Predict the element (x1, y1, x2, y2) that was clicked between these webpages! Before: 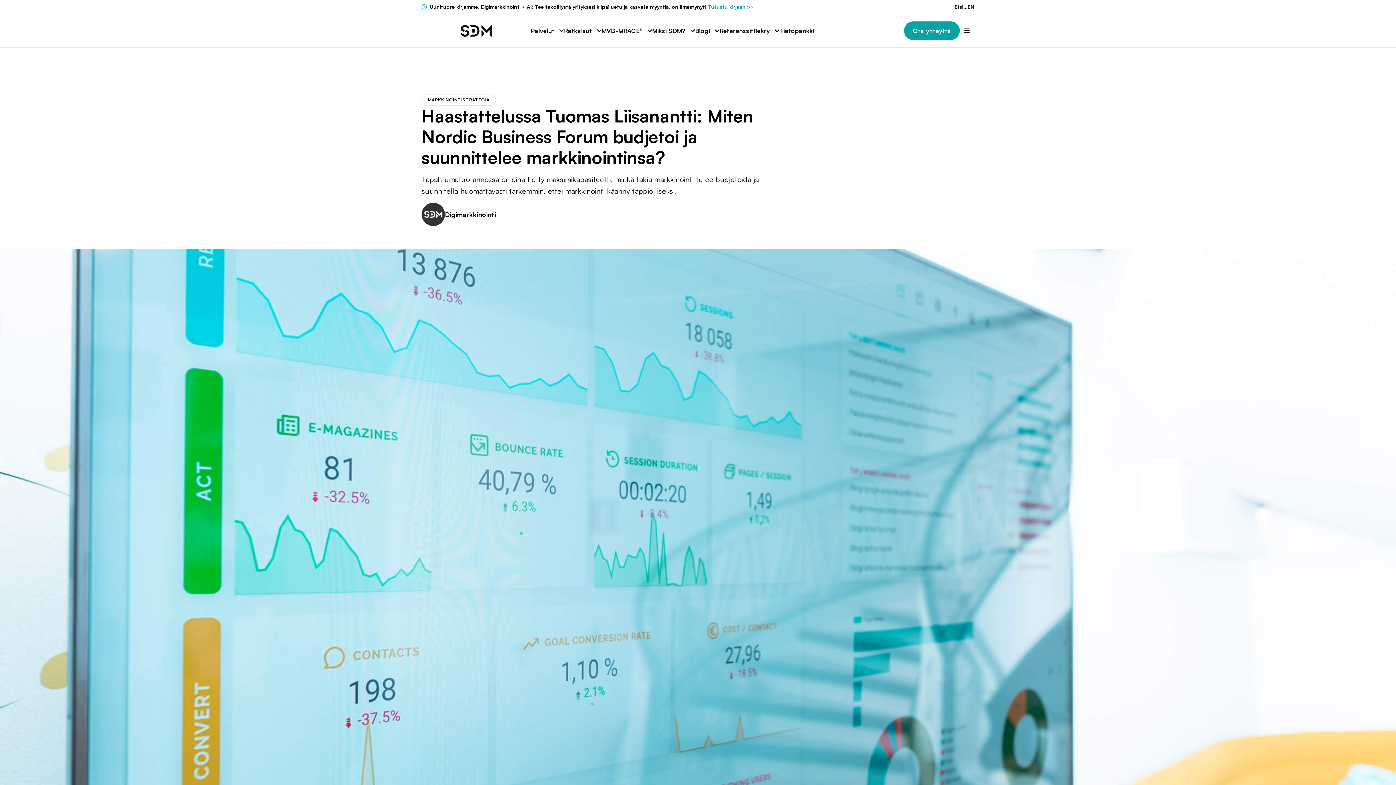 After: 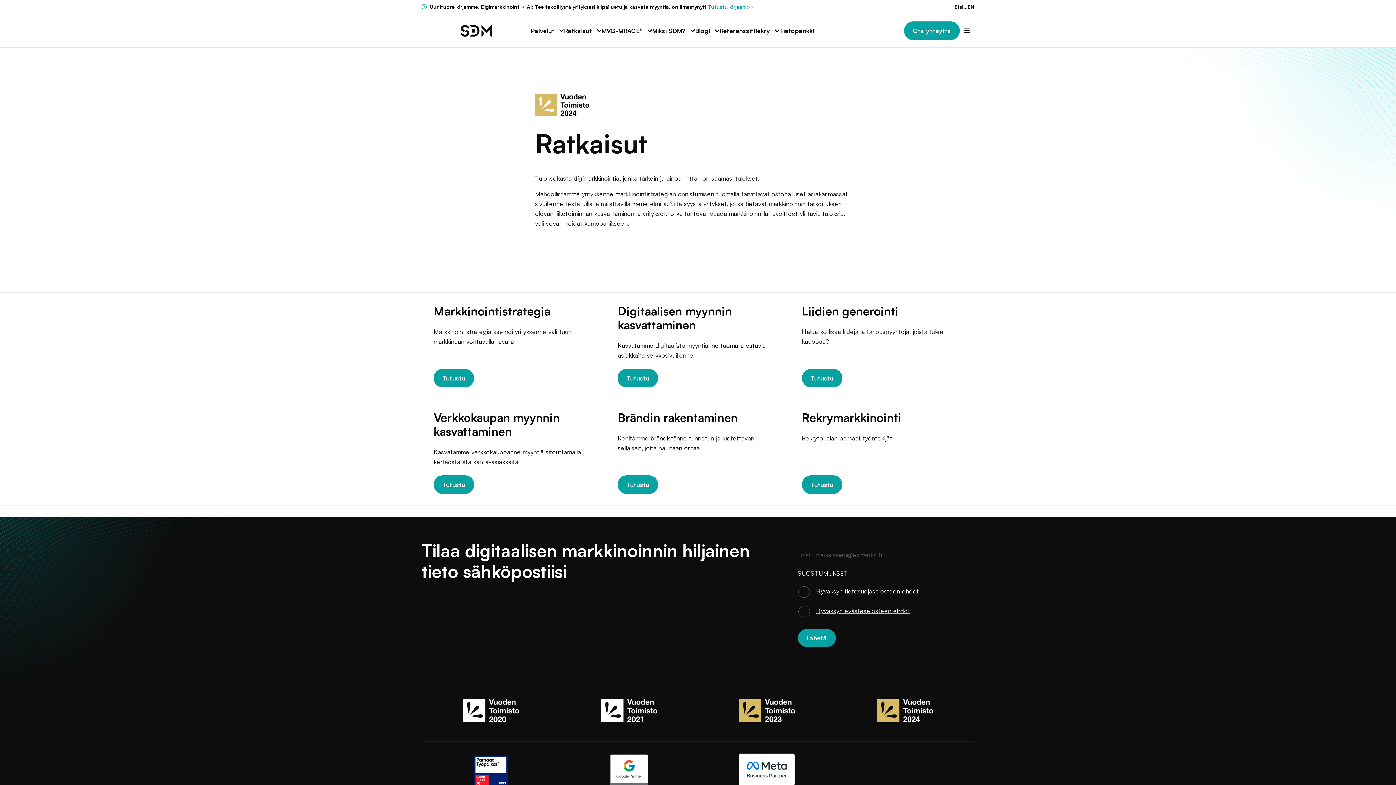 Action: bbox: (564, 14, 592, 47) label: Ratkaisut